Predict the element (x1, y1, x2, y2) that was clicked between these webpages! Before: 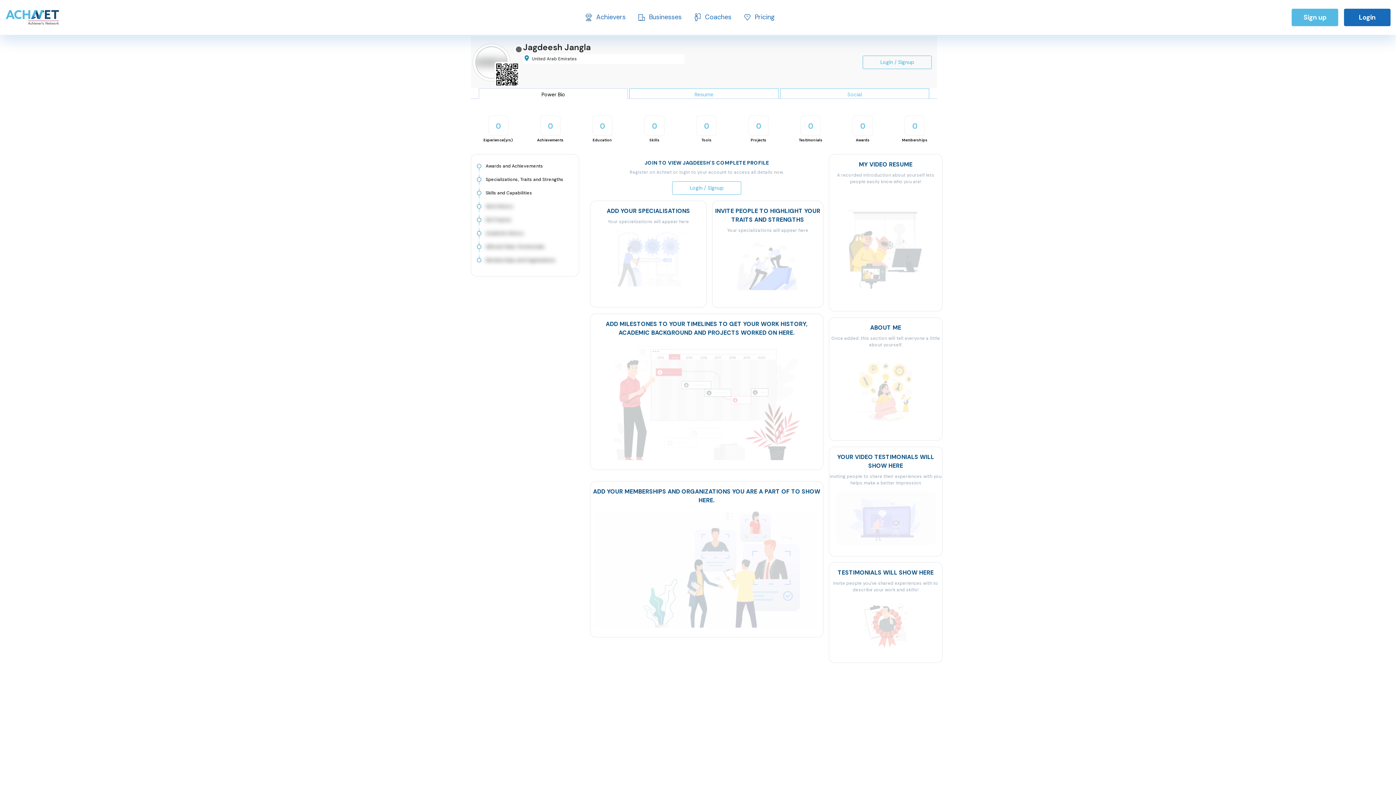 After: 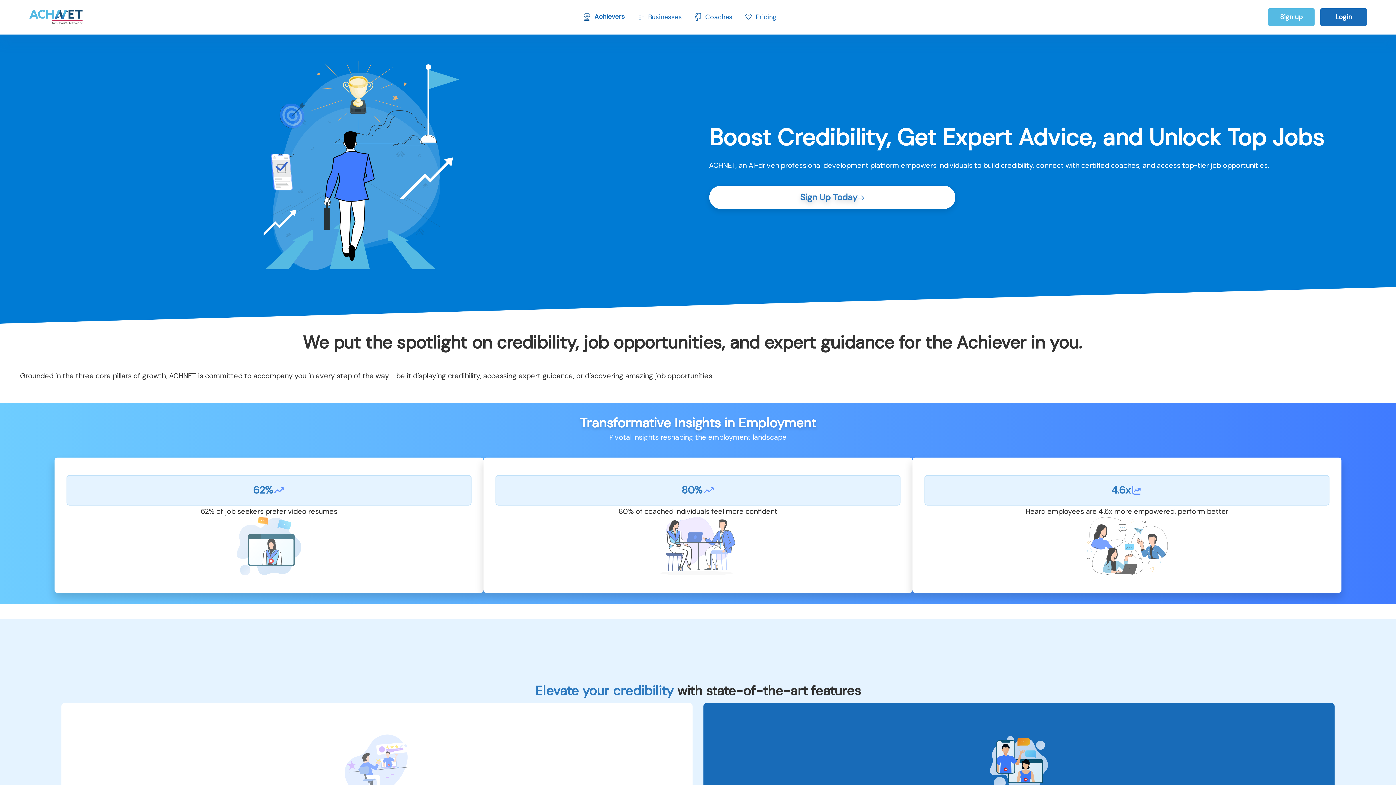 Action: label: Achievers bbox: (578, 0, 631, 34)